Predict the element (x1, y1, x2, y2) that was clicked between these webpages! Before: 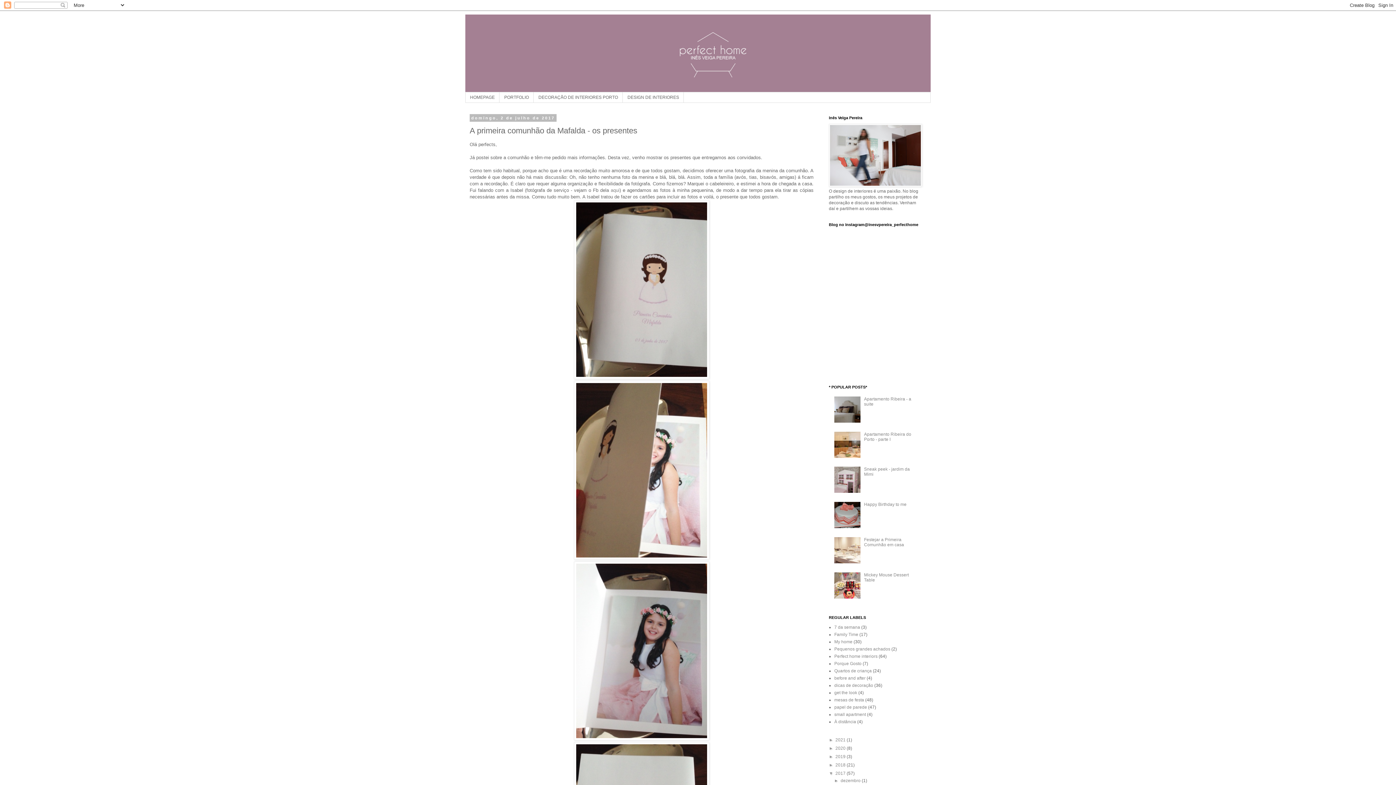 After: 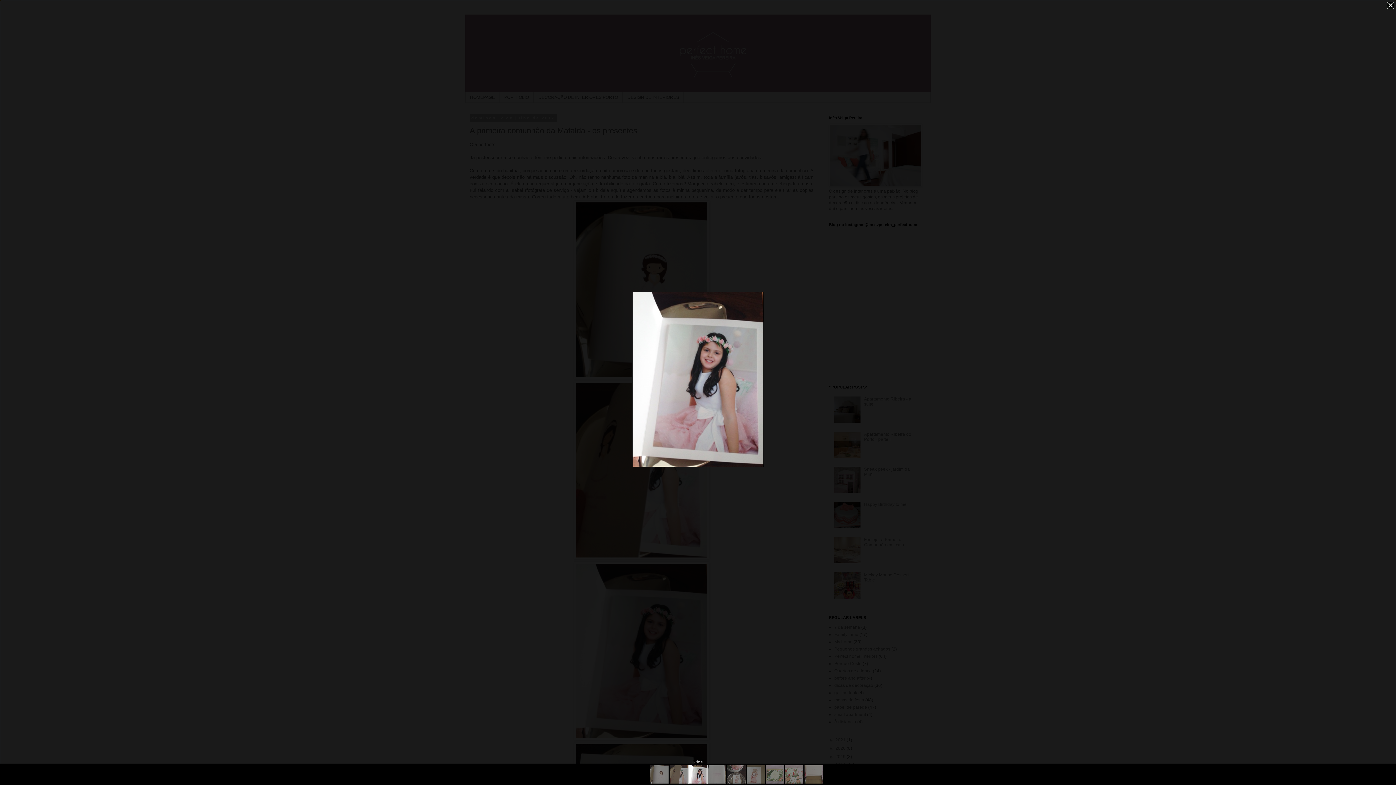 Action: bbox: (574, 736, 709, 741)